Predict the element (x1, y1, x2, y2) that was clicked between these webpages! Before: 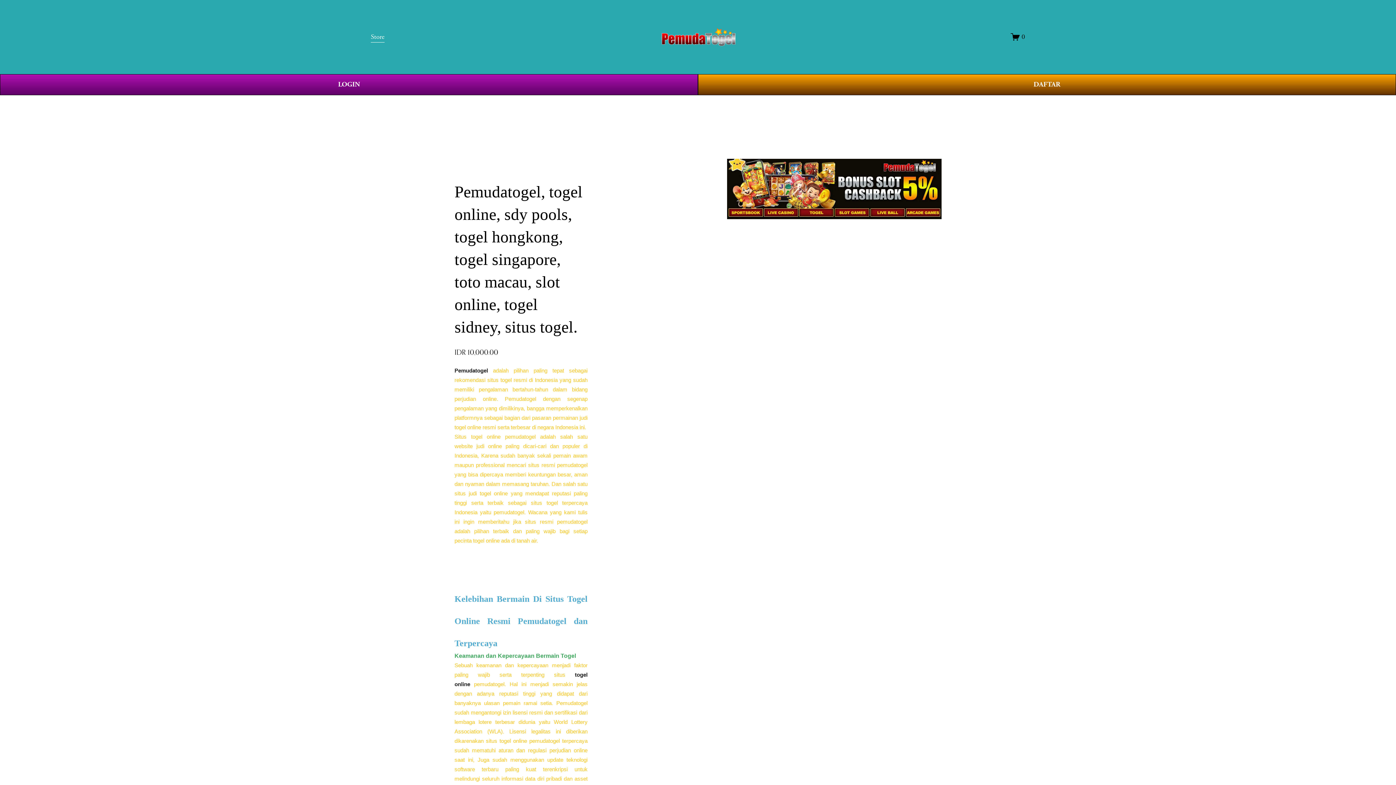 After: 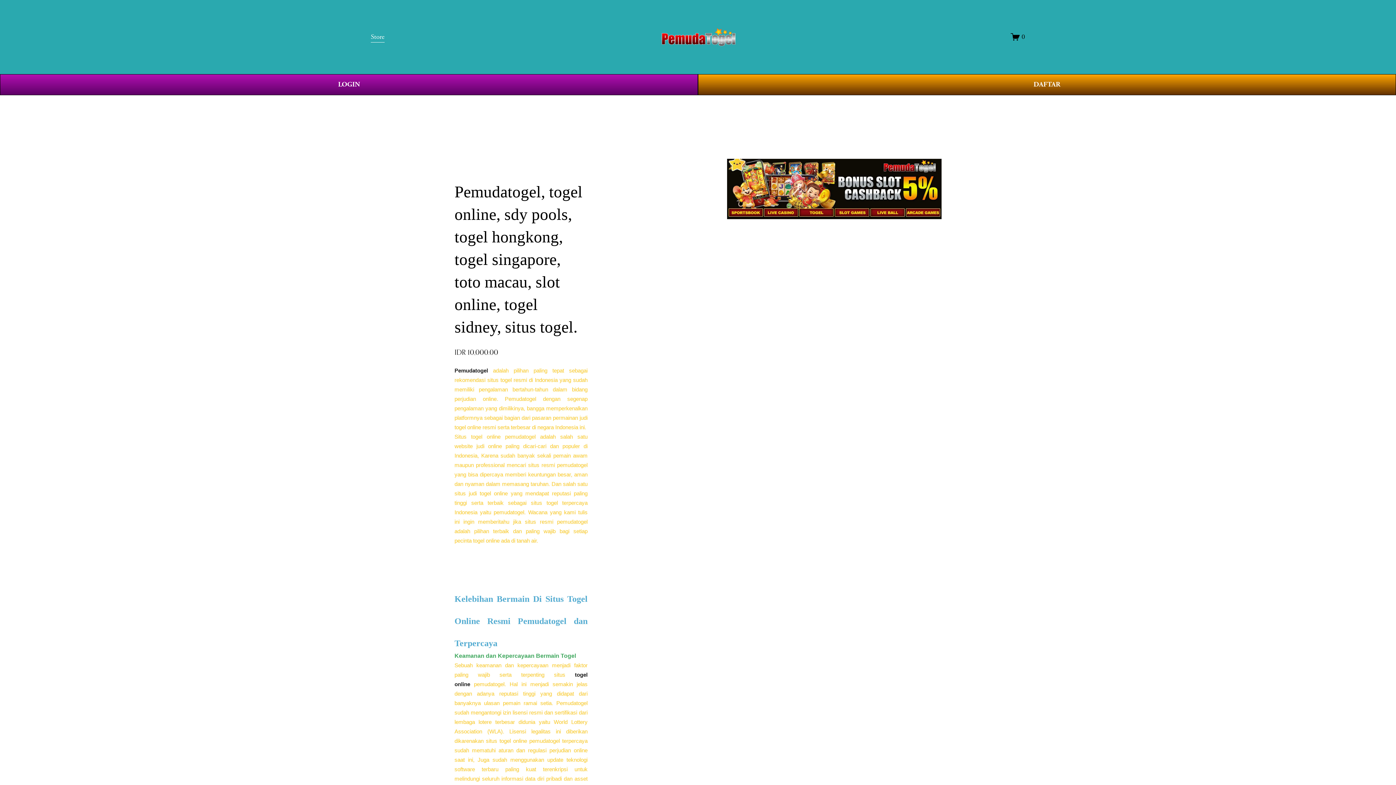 Action: bbox: (661, 27, 735, 46)